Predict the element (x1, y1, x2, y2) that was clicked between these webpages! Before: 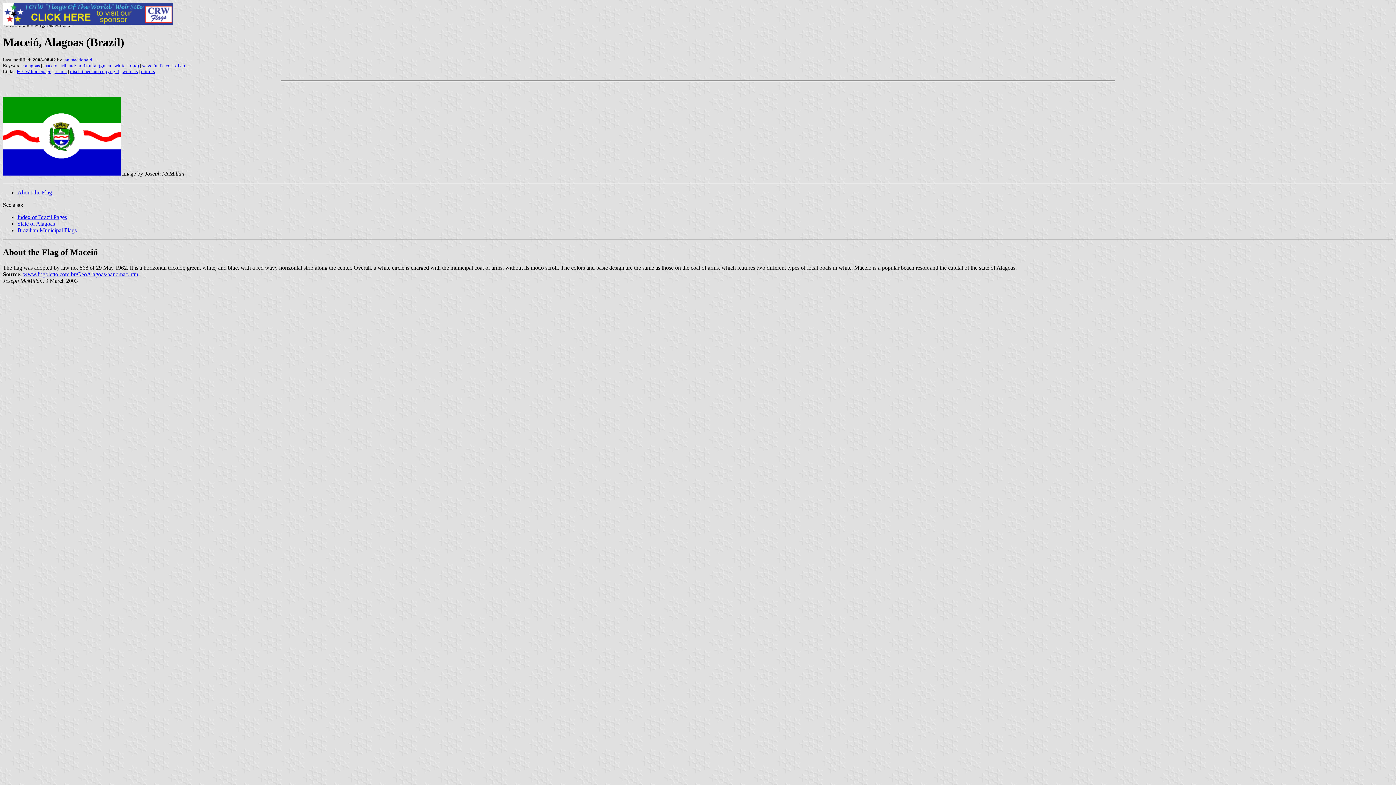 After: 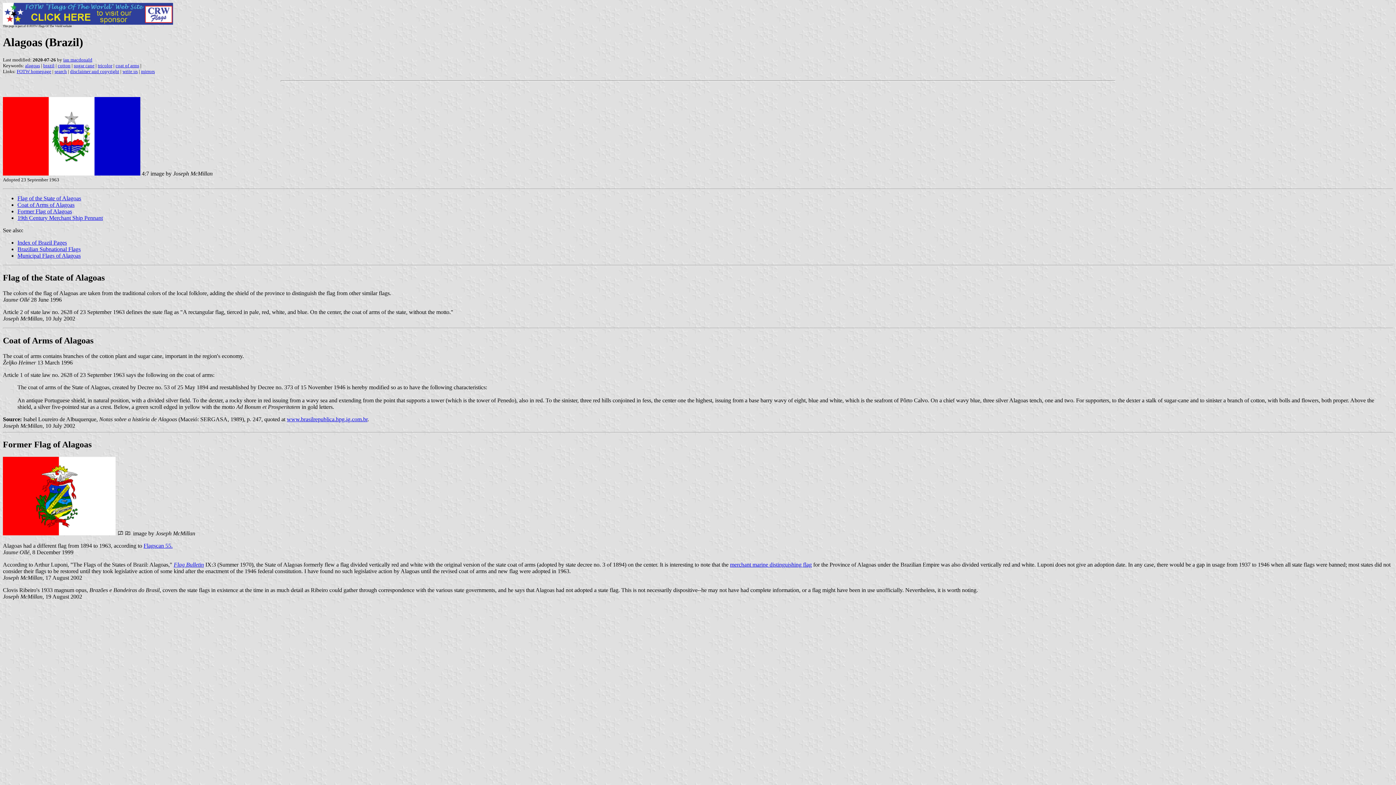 Action: label: State of Alagoas bbox: (17, 220, 54, 226)